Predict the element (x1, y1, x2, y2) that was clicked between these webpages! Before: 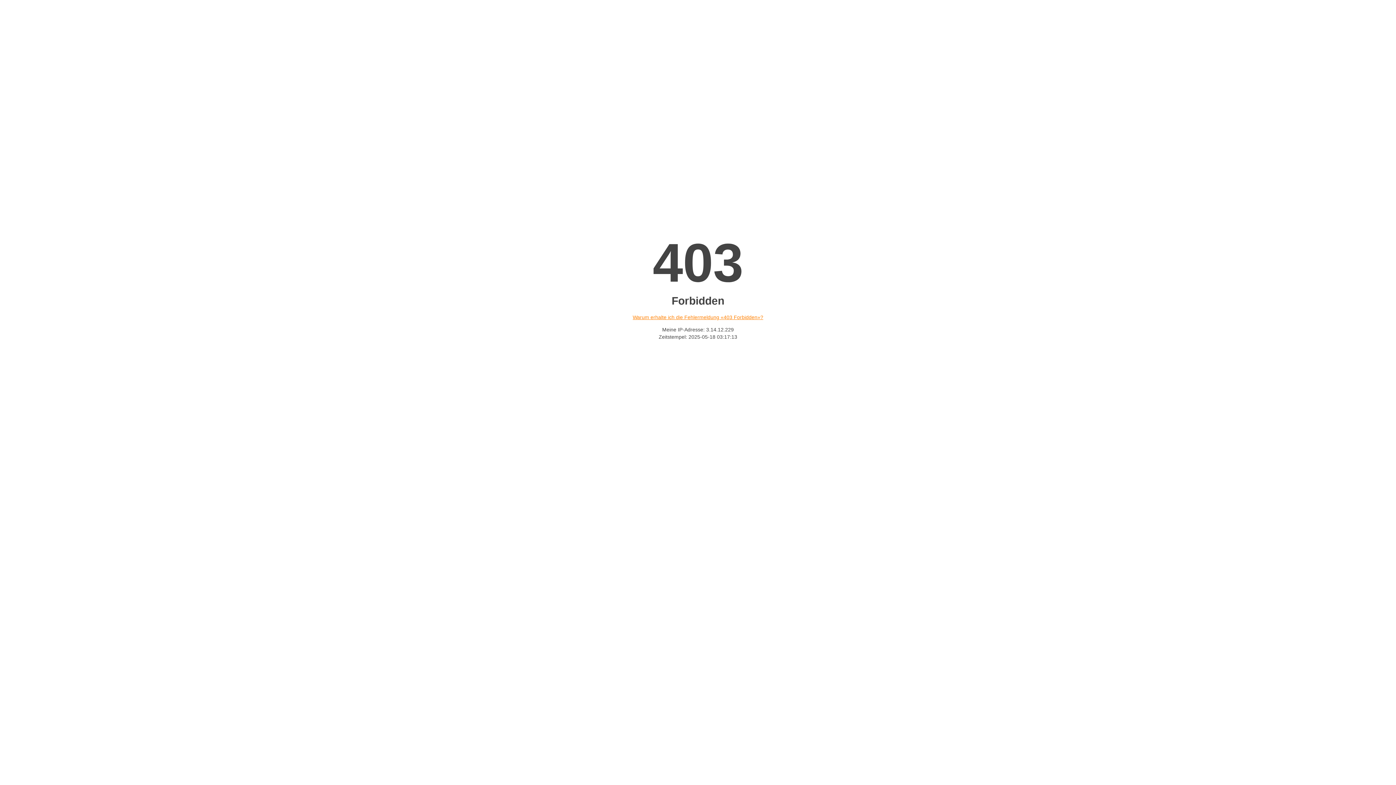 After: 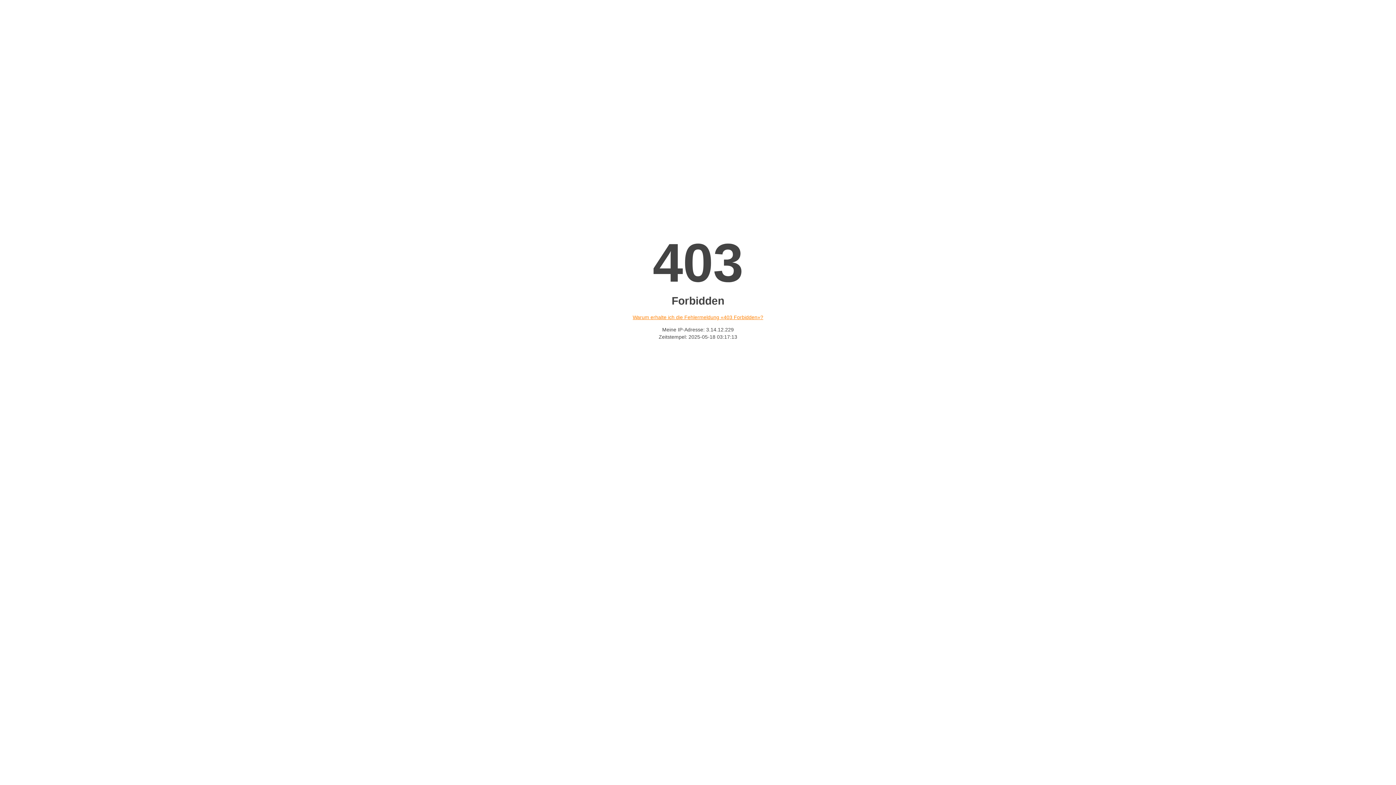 Action: label: Warum erhalte ich die Fehlermeldung «403 Forbidden»? bbox: (632, 314, 763, 320)